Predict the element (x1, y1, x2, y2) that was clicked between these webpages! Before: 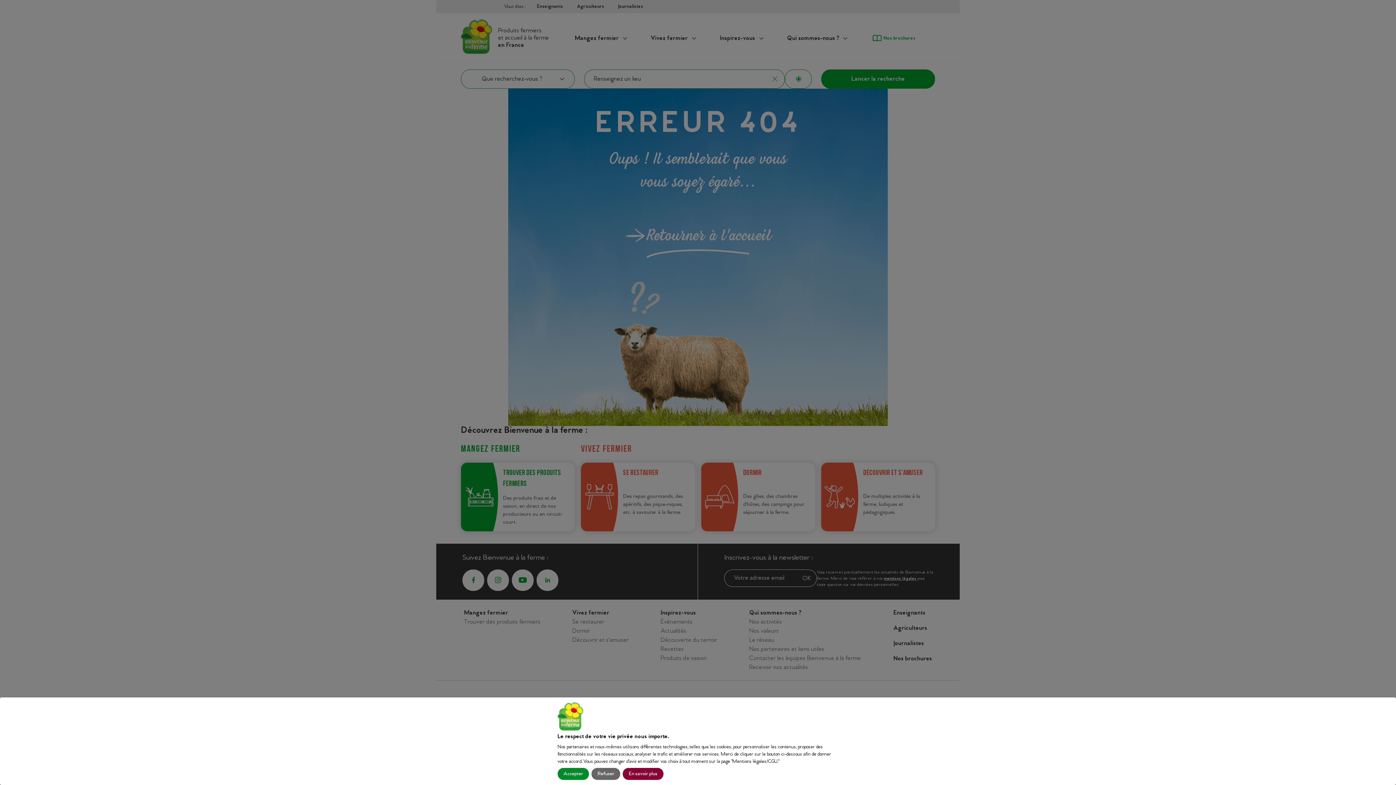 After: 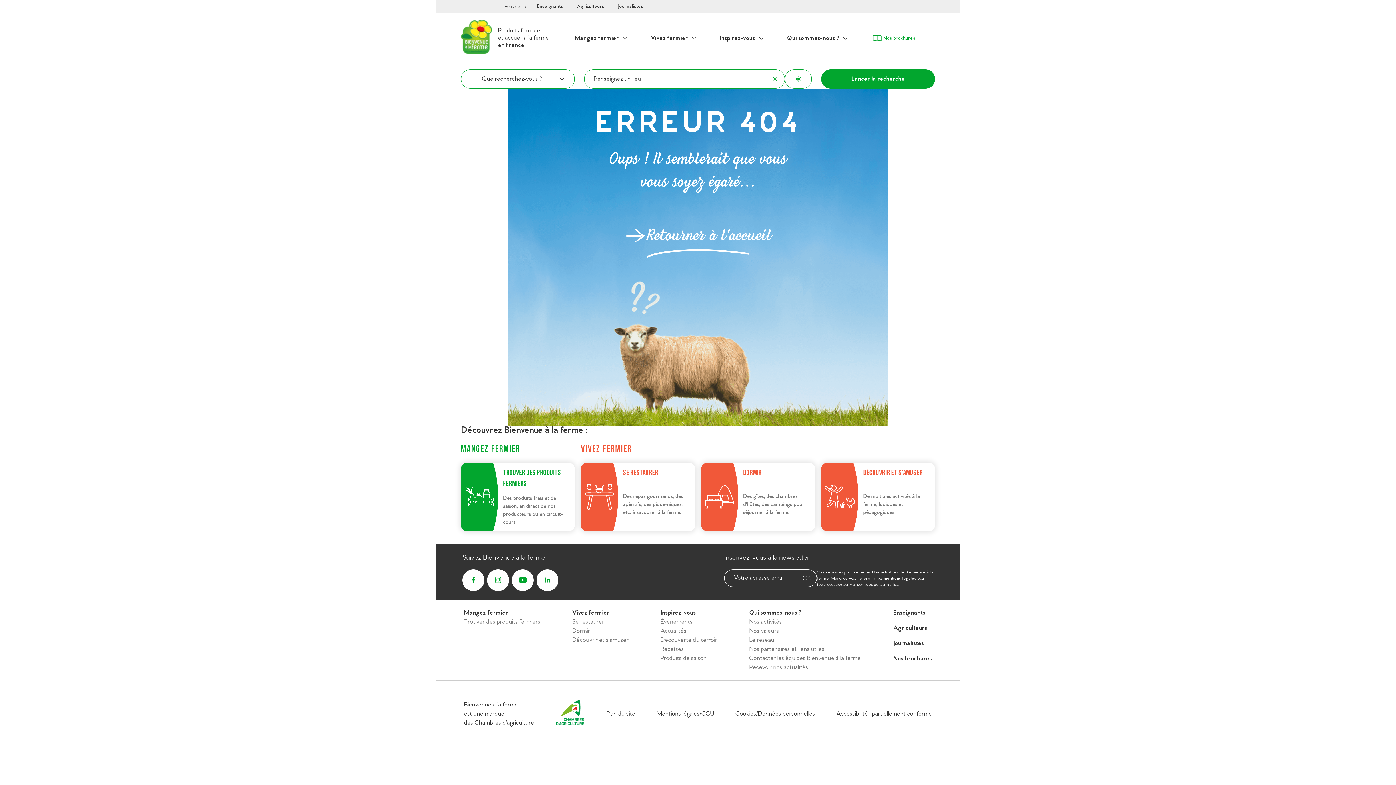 Action: bbox: (591, 768, 620, 780) label: Refuser